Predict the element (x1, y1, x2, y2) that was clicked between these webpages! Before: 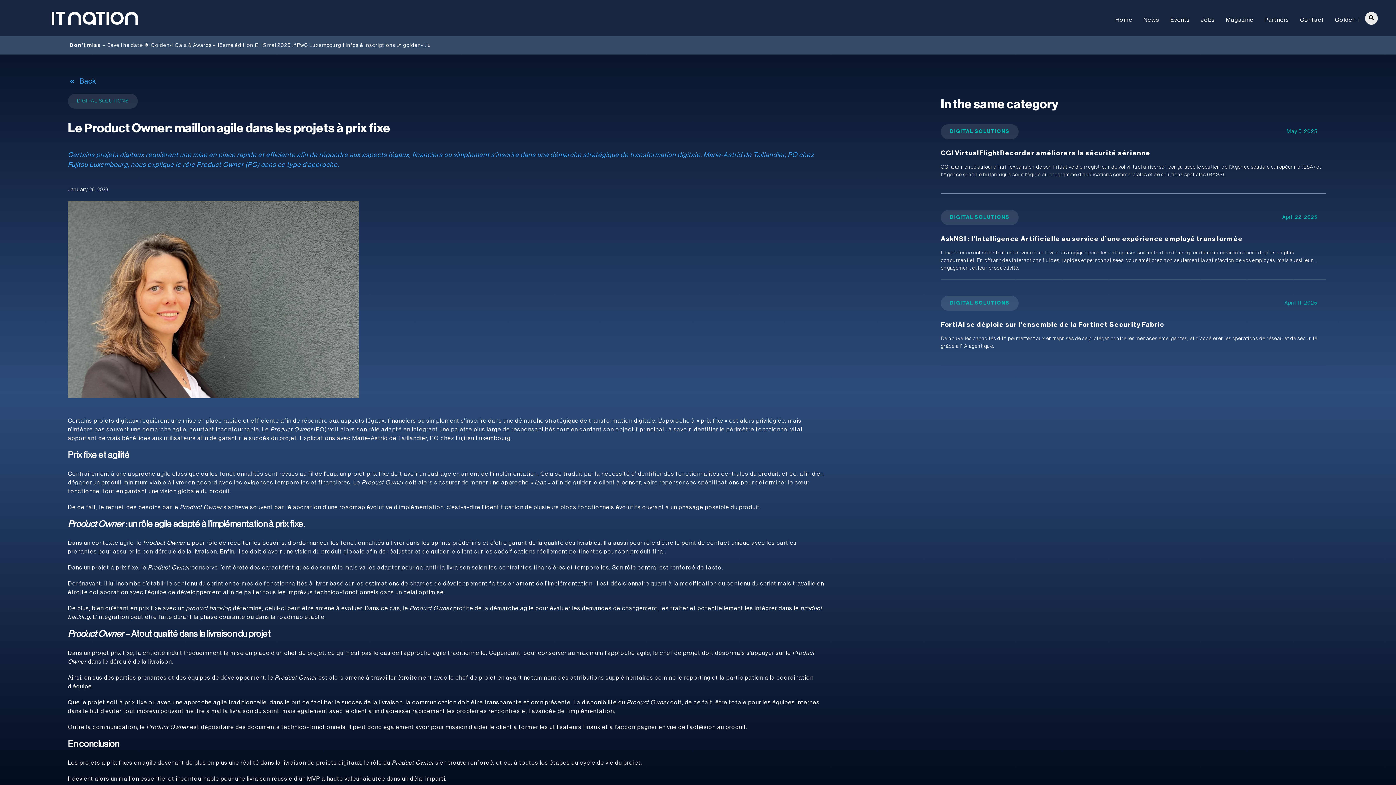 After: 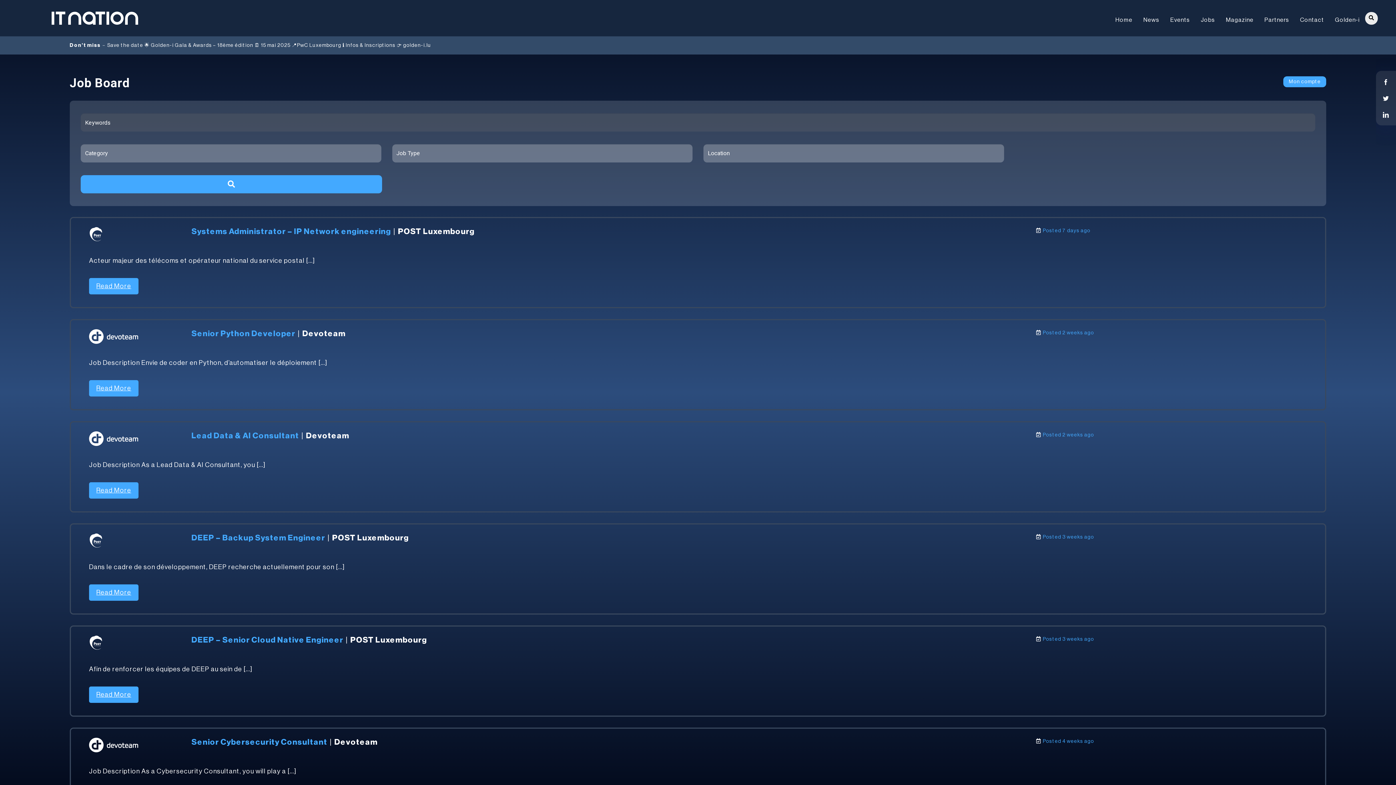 Action: label: Jobs bbox: (1195, 10, 1220, 26)